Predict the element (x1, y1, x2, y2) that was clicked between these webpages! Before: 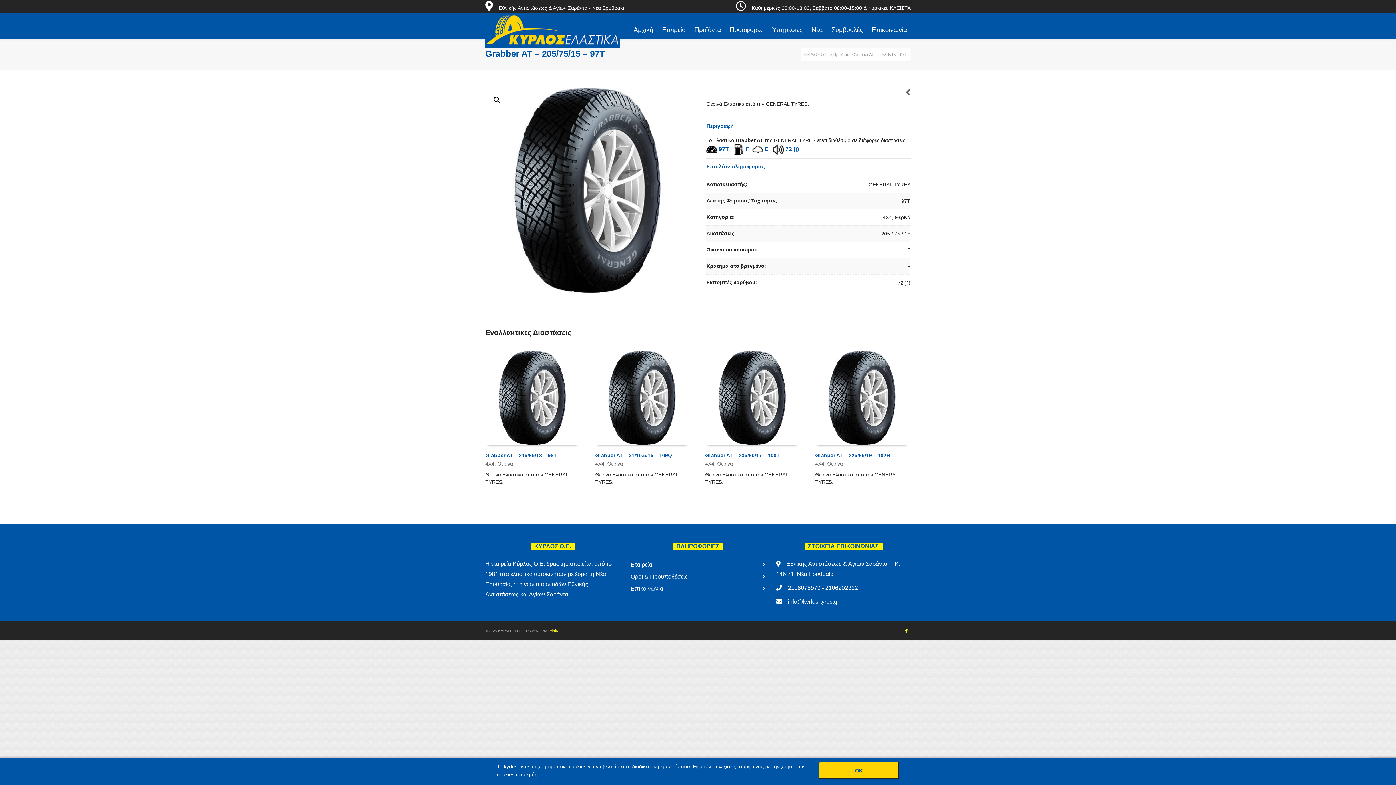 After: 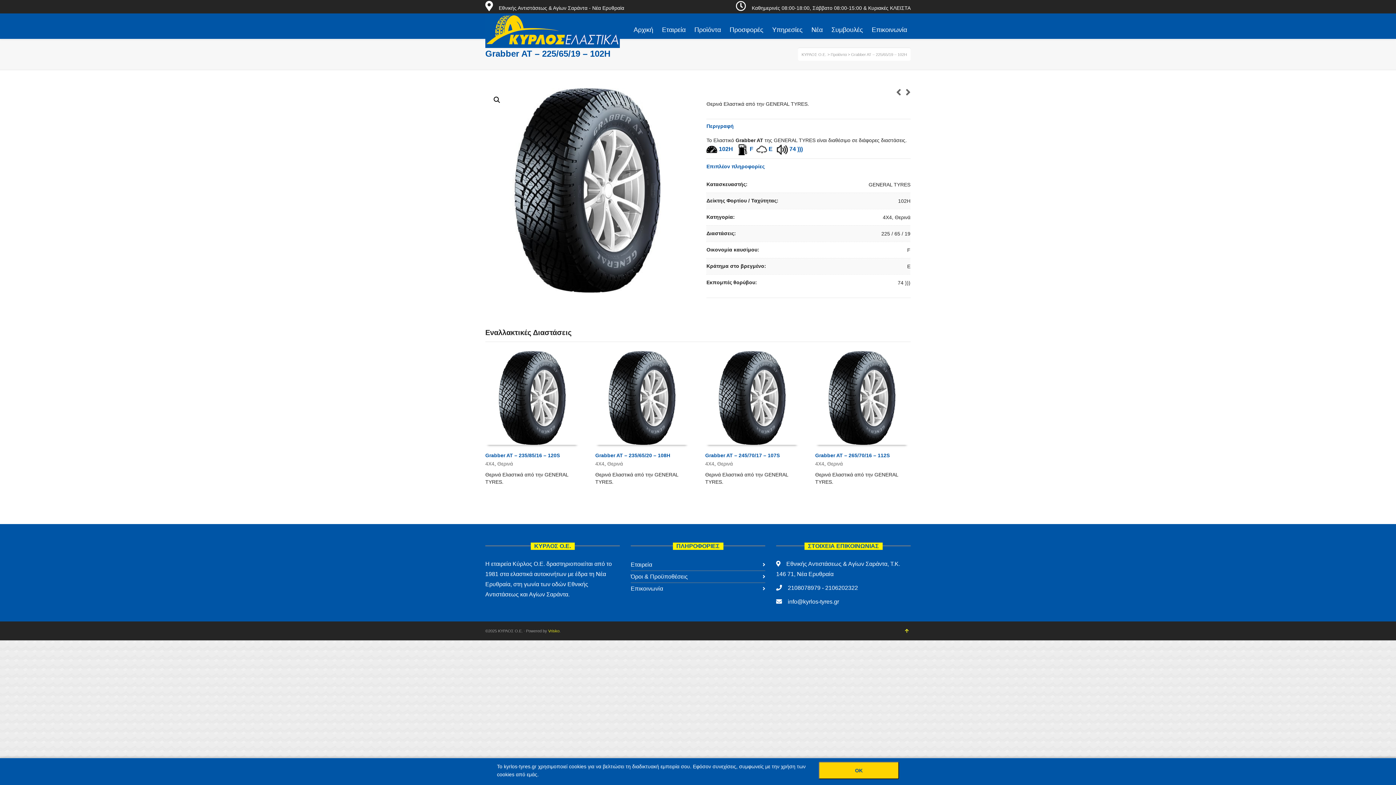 Action: bbox: (815, 351, 909, 445)